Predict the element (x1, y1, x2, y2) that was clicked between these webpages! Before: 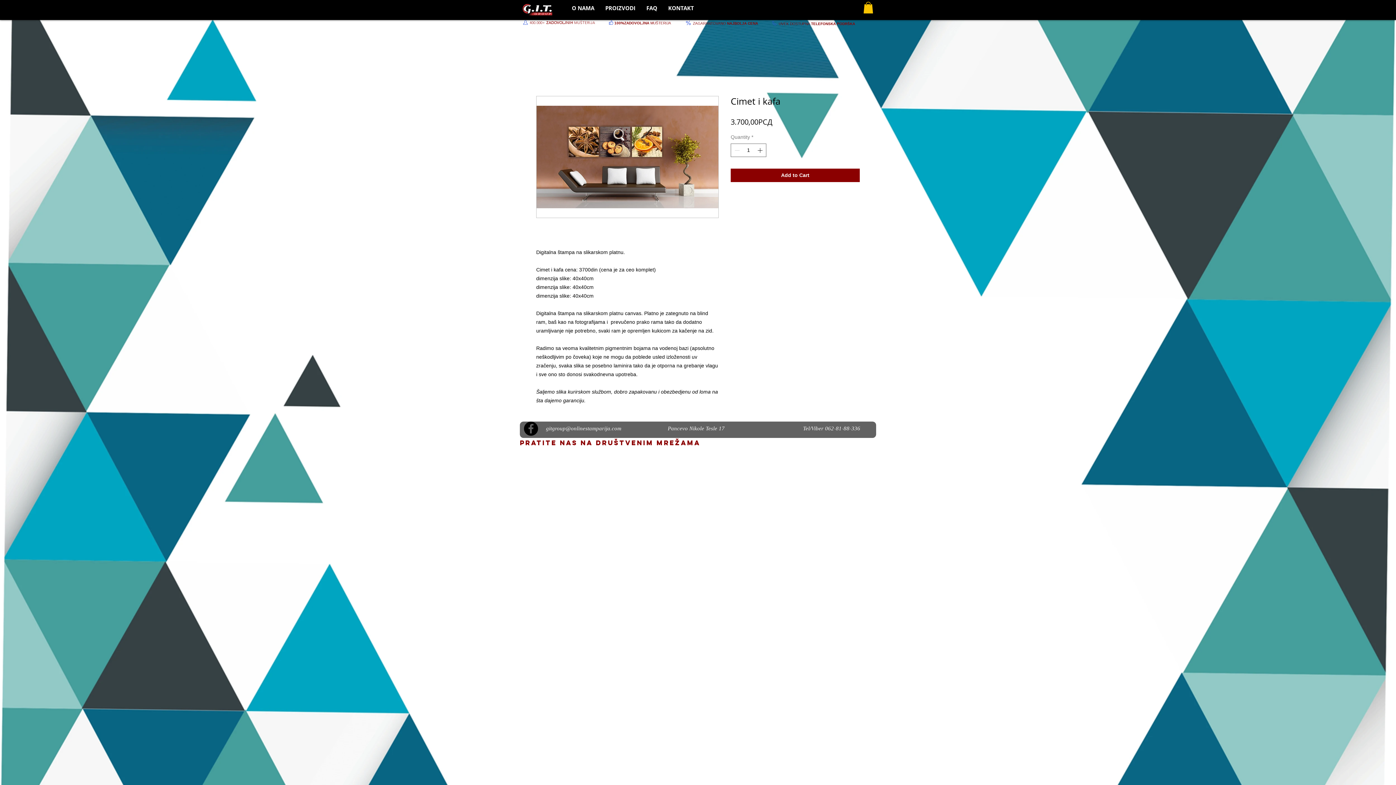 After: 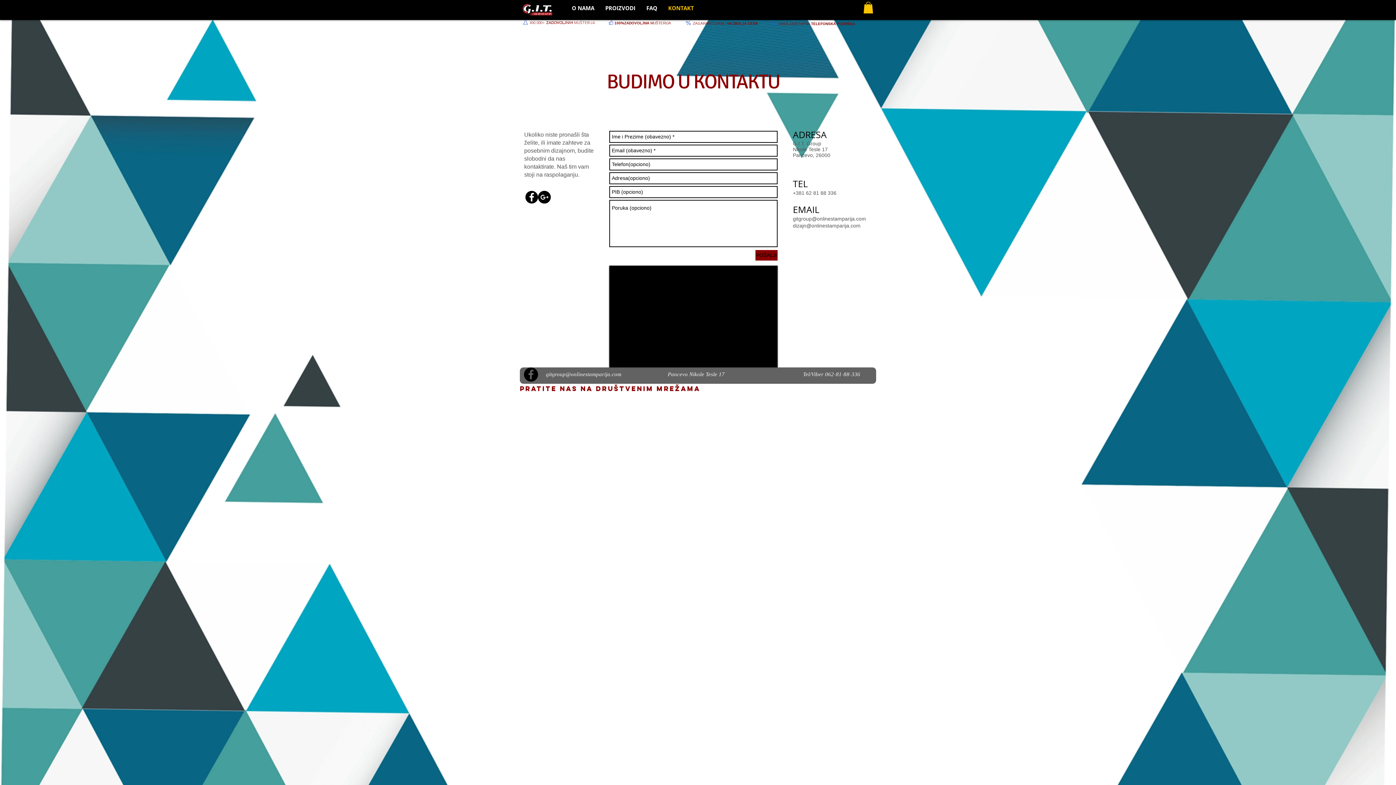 Action: bbox: (662, 2, 699, 14) label: KONTAKT